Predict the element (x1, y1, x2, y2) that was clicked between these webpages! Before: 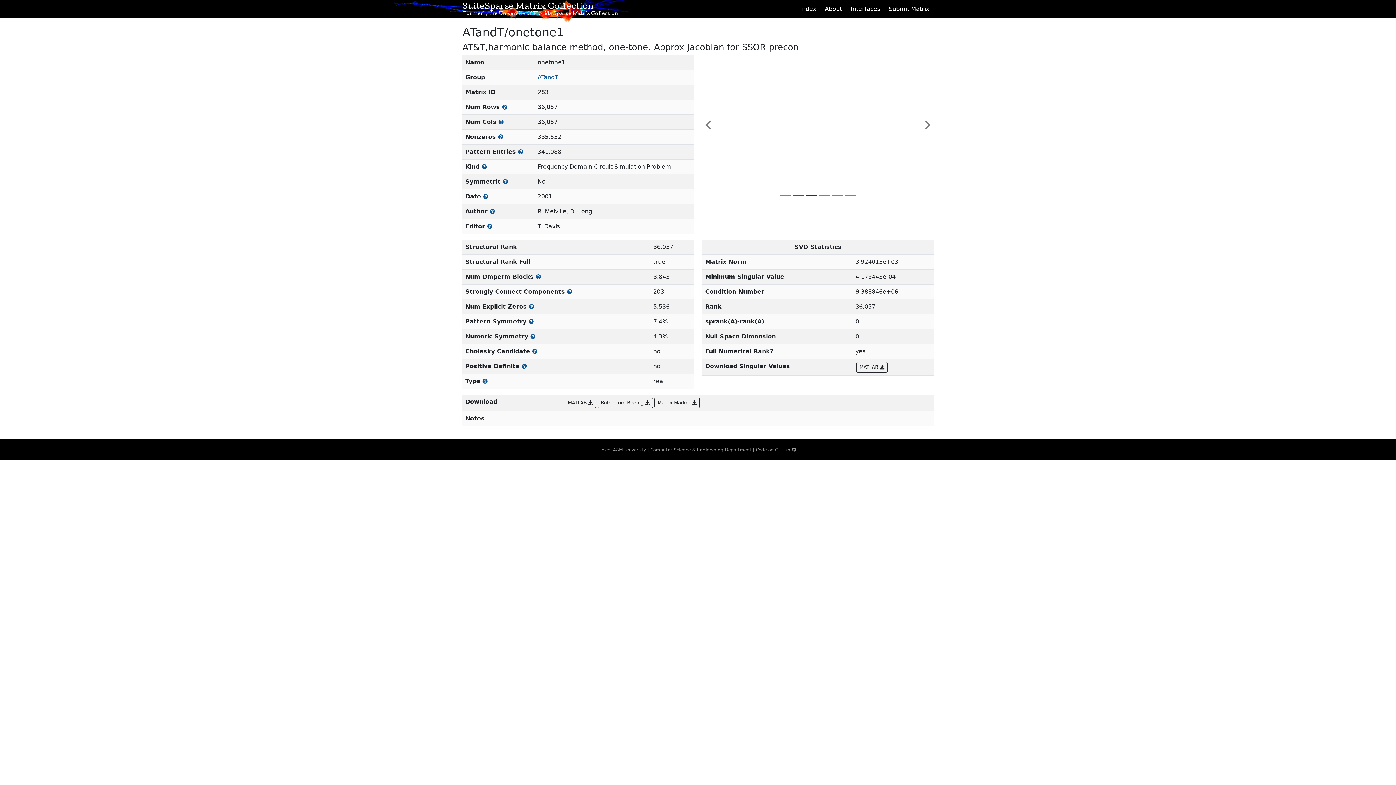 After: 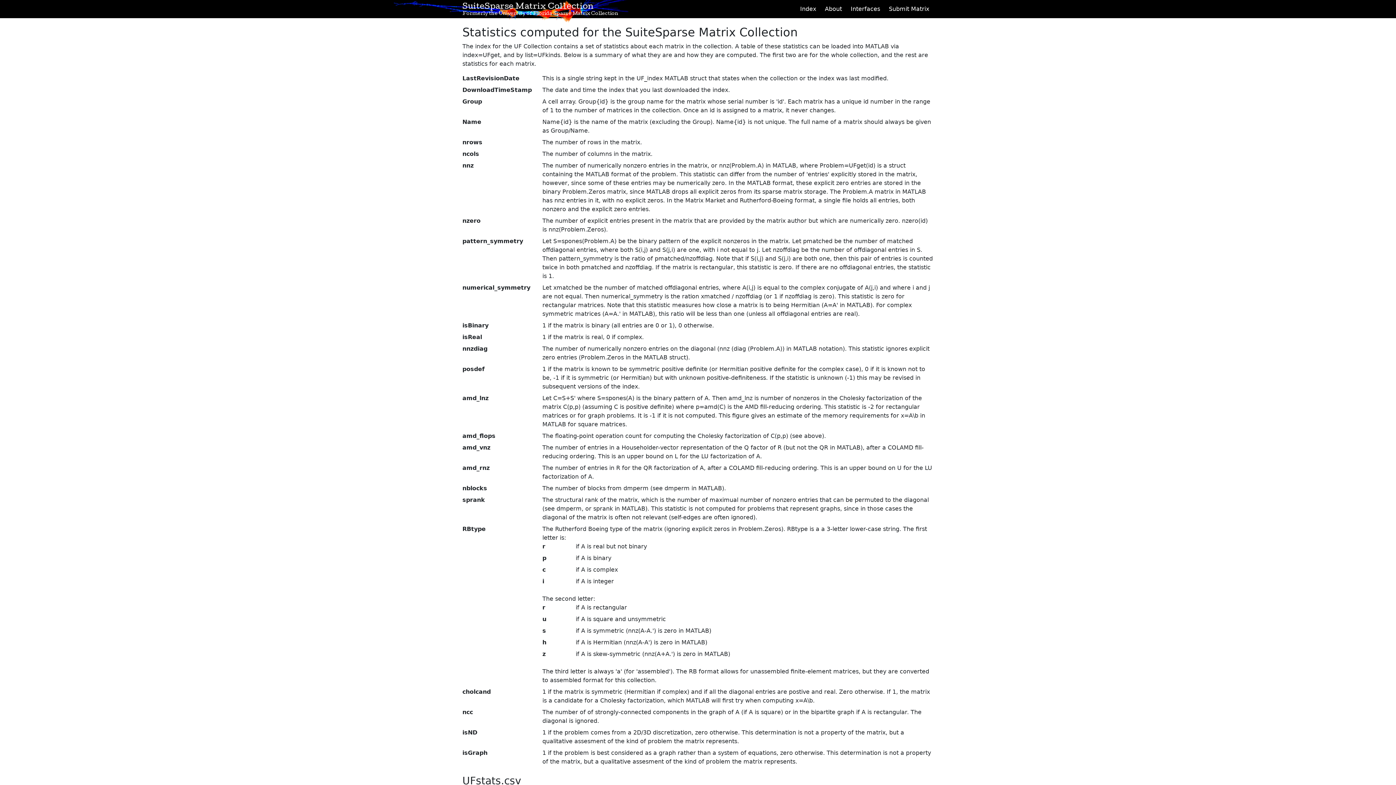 Action: label: Number of blocks obtained from the Dulmage-Mendelsohn decomposition bbox: (536, 274, 541, 280)